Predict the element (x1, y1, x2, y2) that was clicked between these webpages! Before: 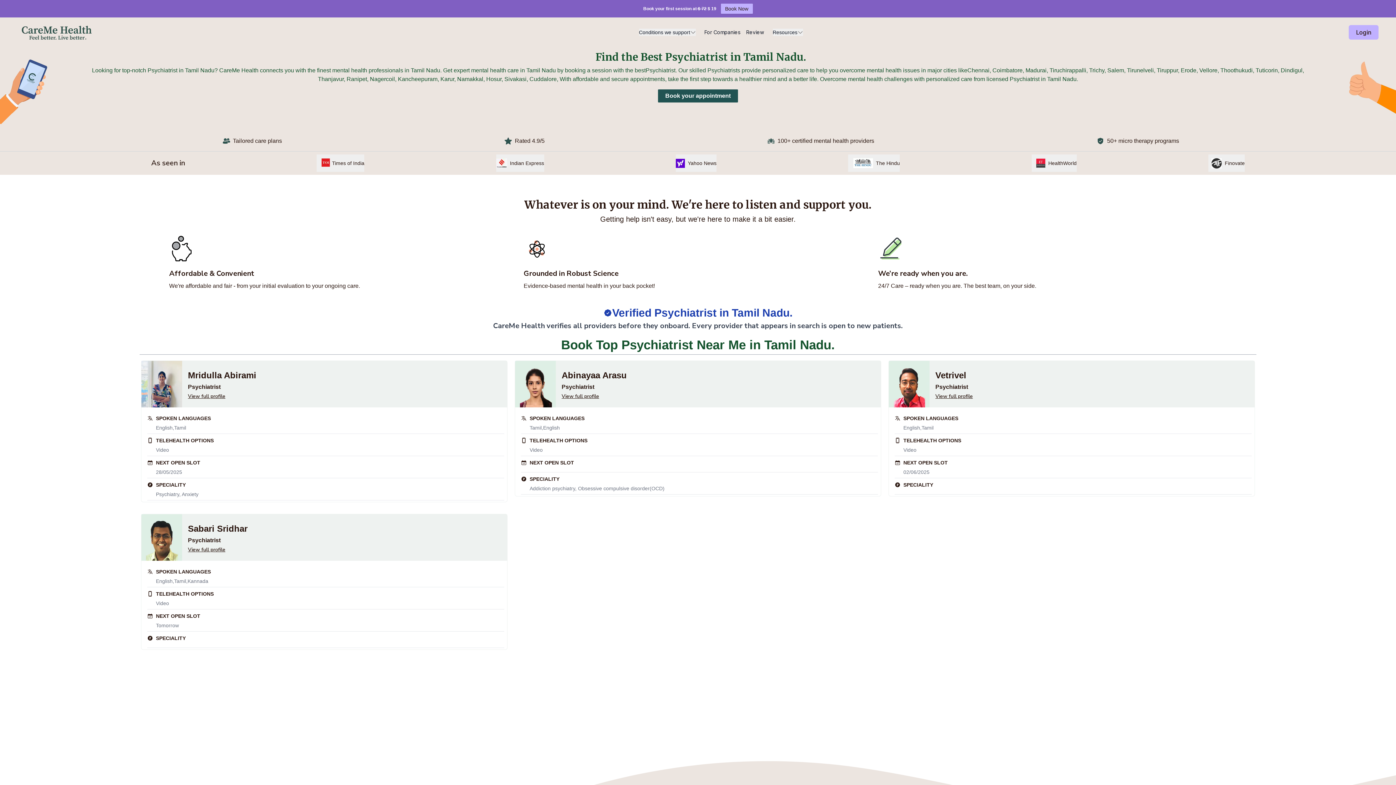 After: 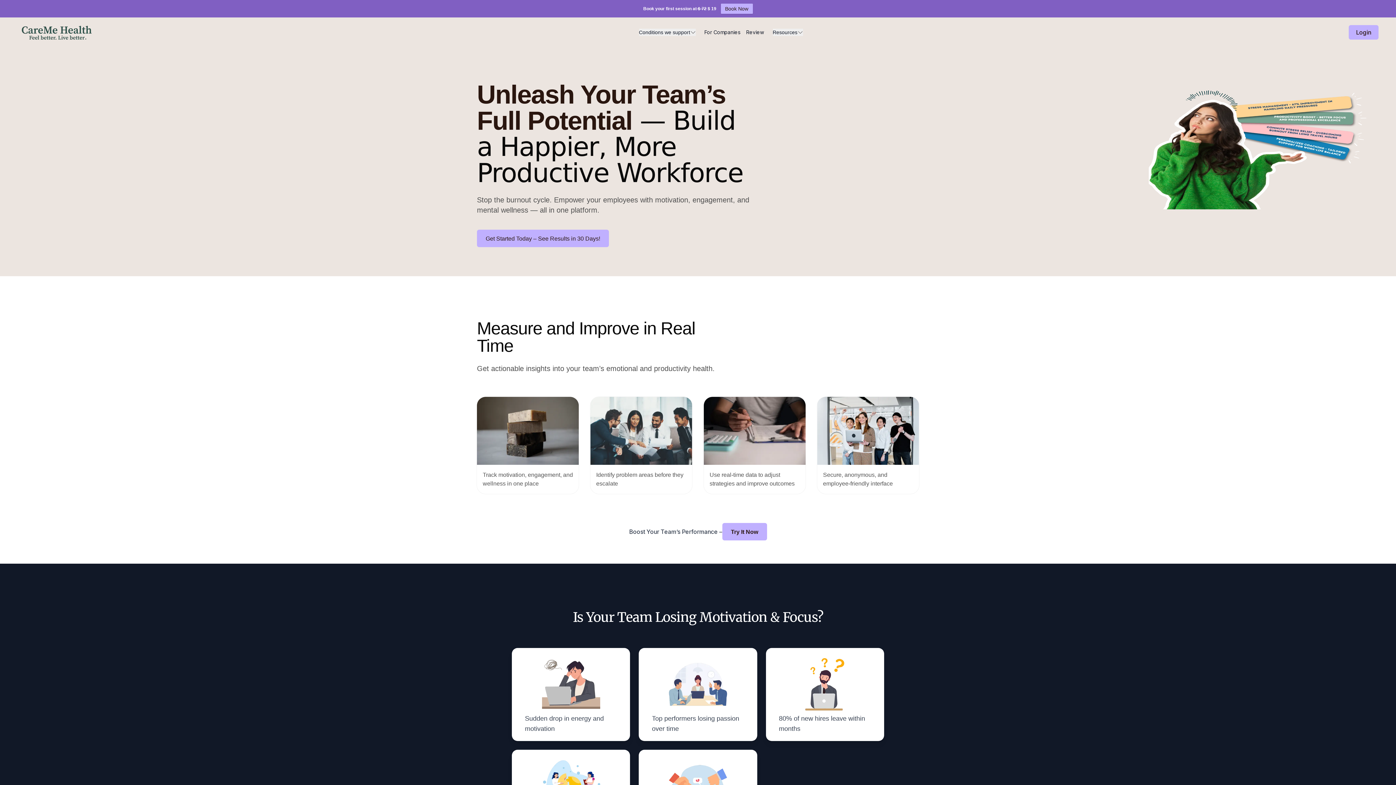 Action: bbox: (704, 28, 740, 36) label: For Companies